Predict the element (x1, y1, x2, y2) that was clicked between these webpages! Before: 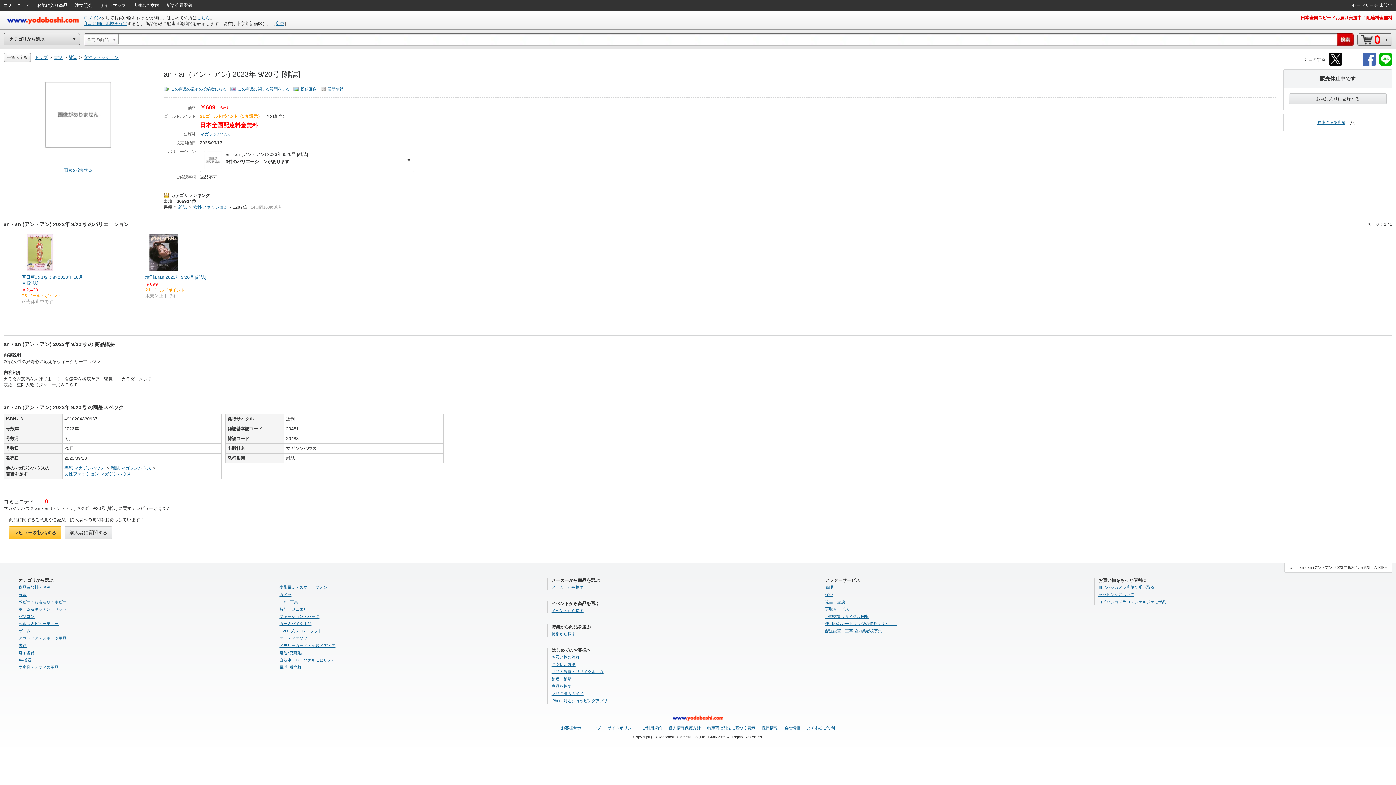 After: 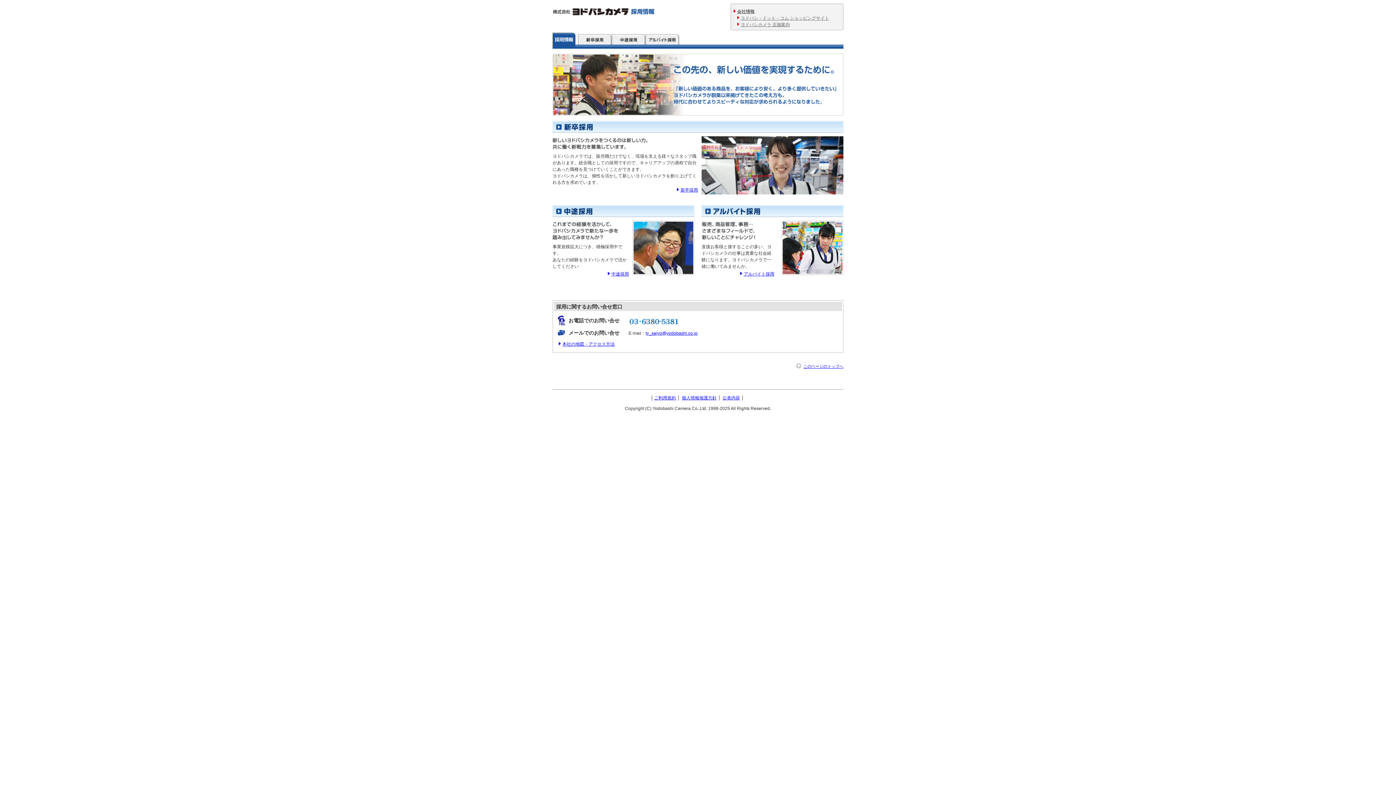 Action: label: 採用情報 bbox: (762, 726, 778, 730)